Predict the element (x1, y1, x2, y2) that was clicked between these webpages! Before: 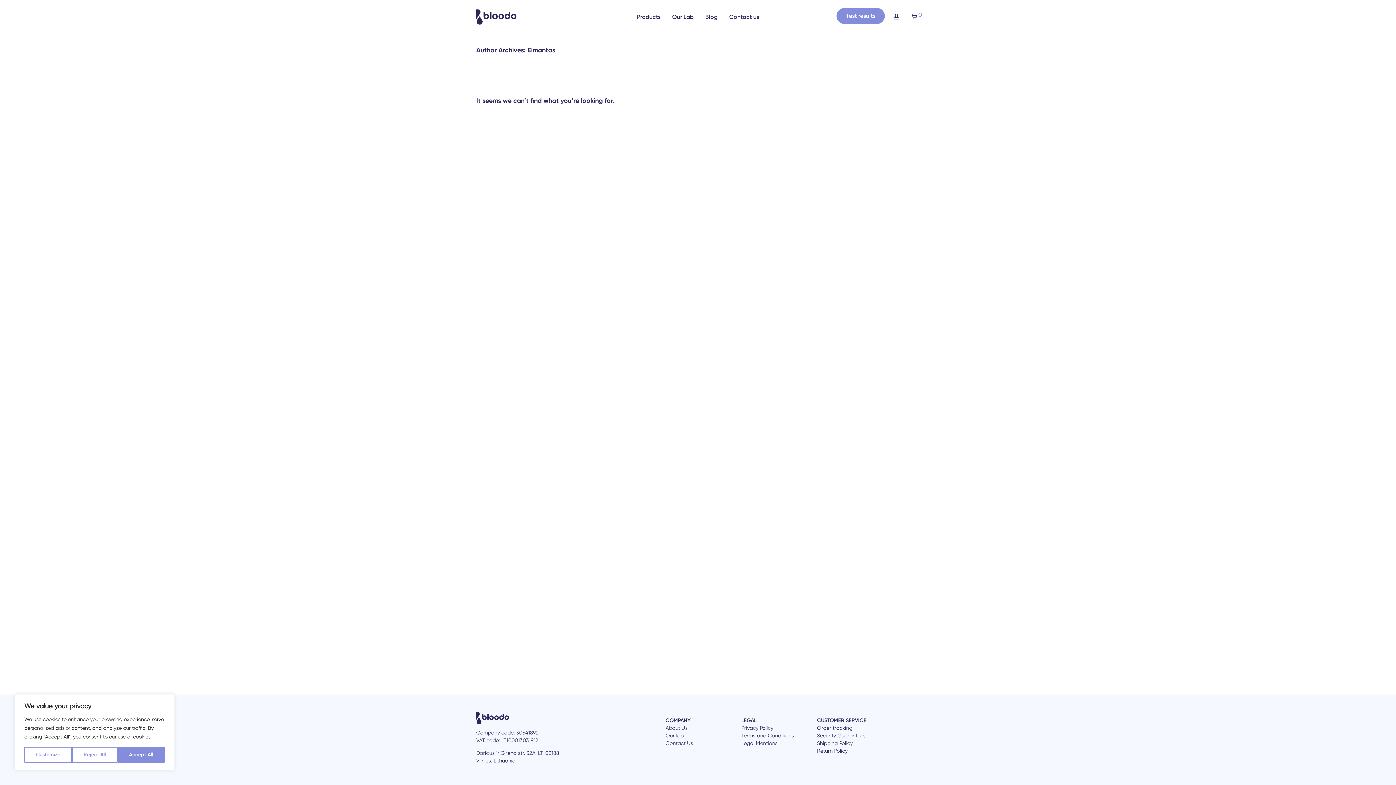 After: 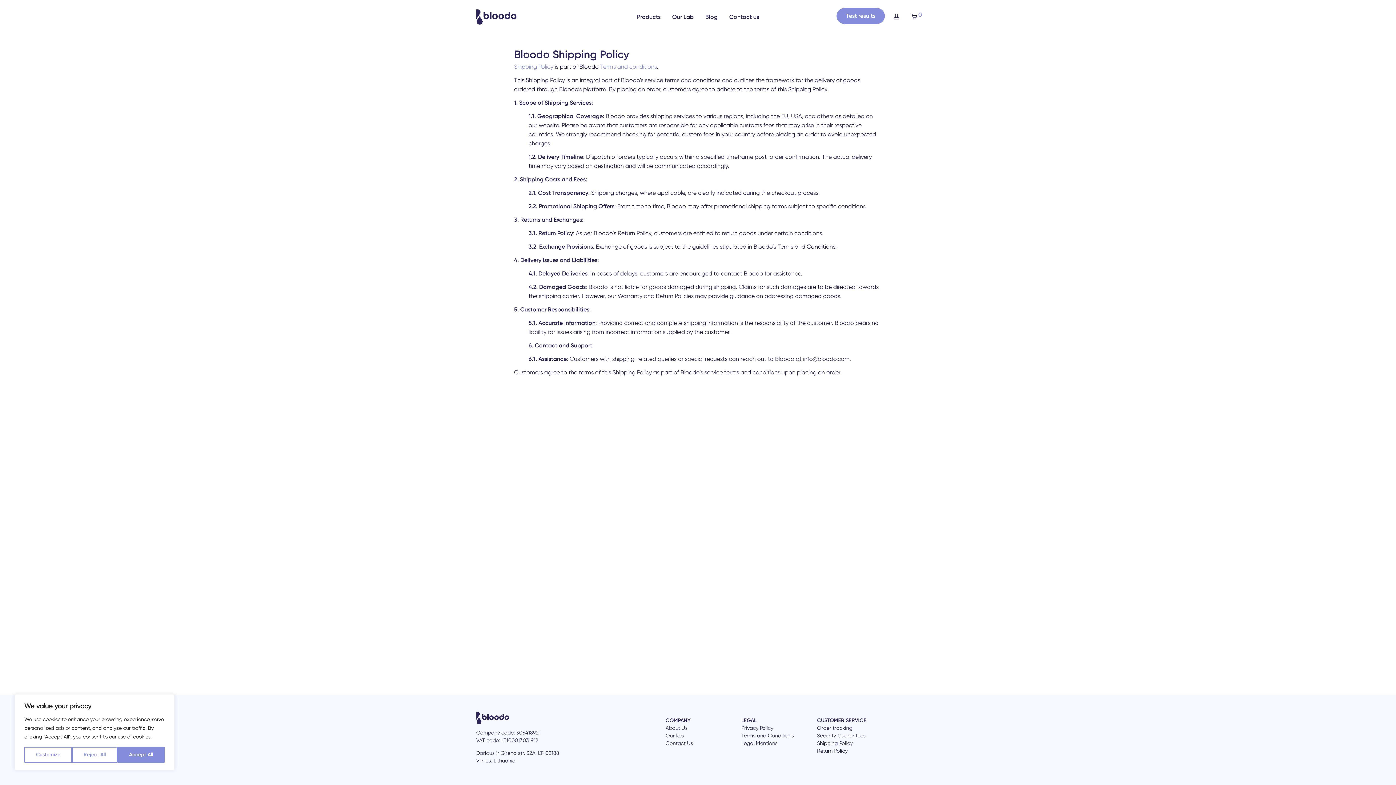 Action: label: Shipping Policy bbox: (817, 740, 852, 746)